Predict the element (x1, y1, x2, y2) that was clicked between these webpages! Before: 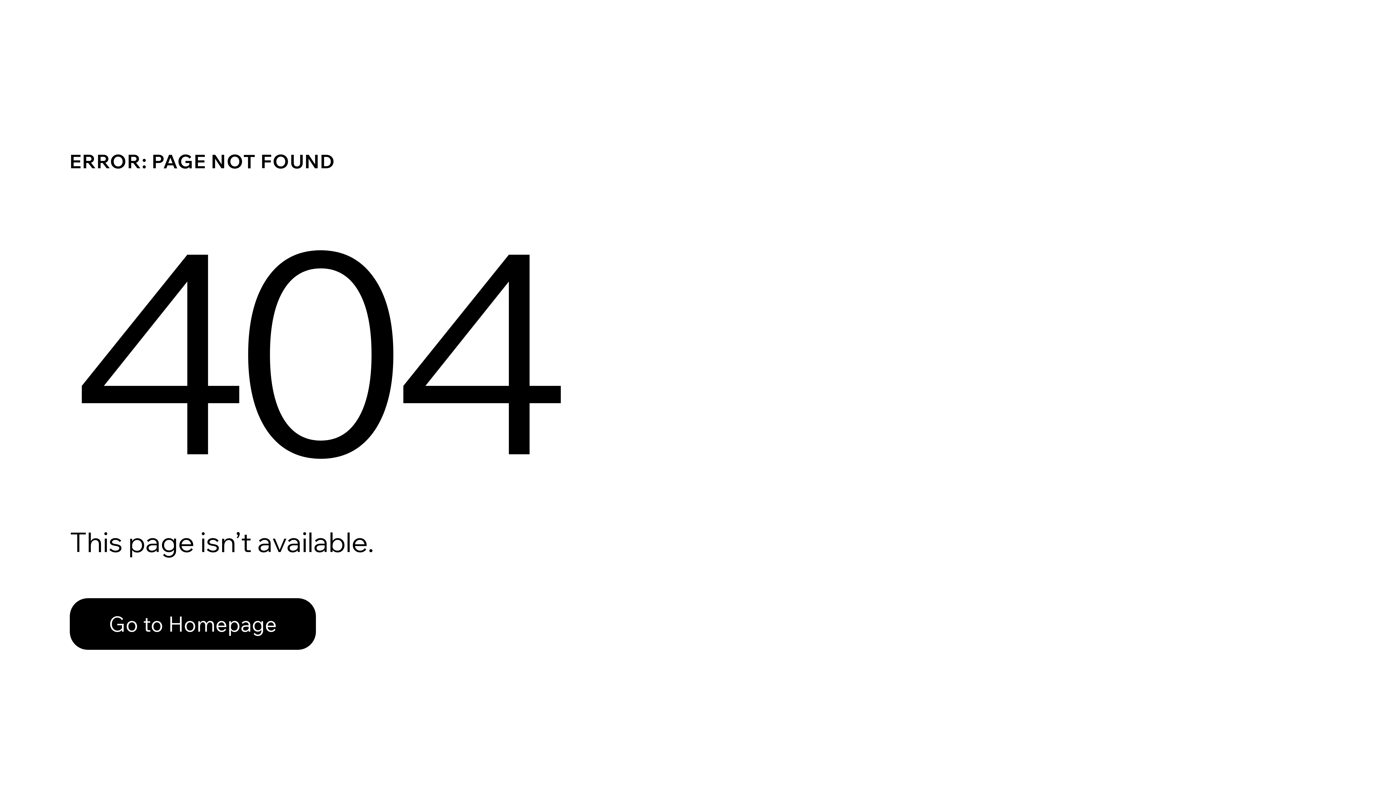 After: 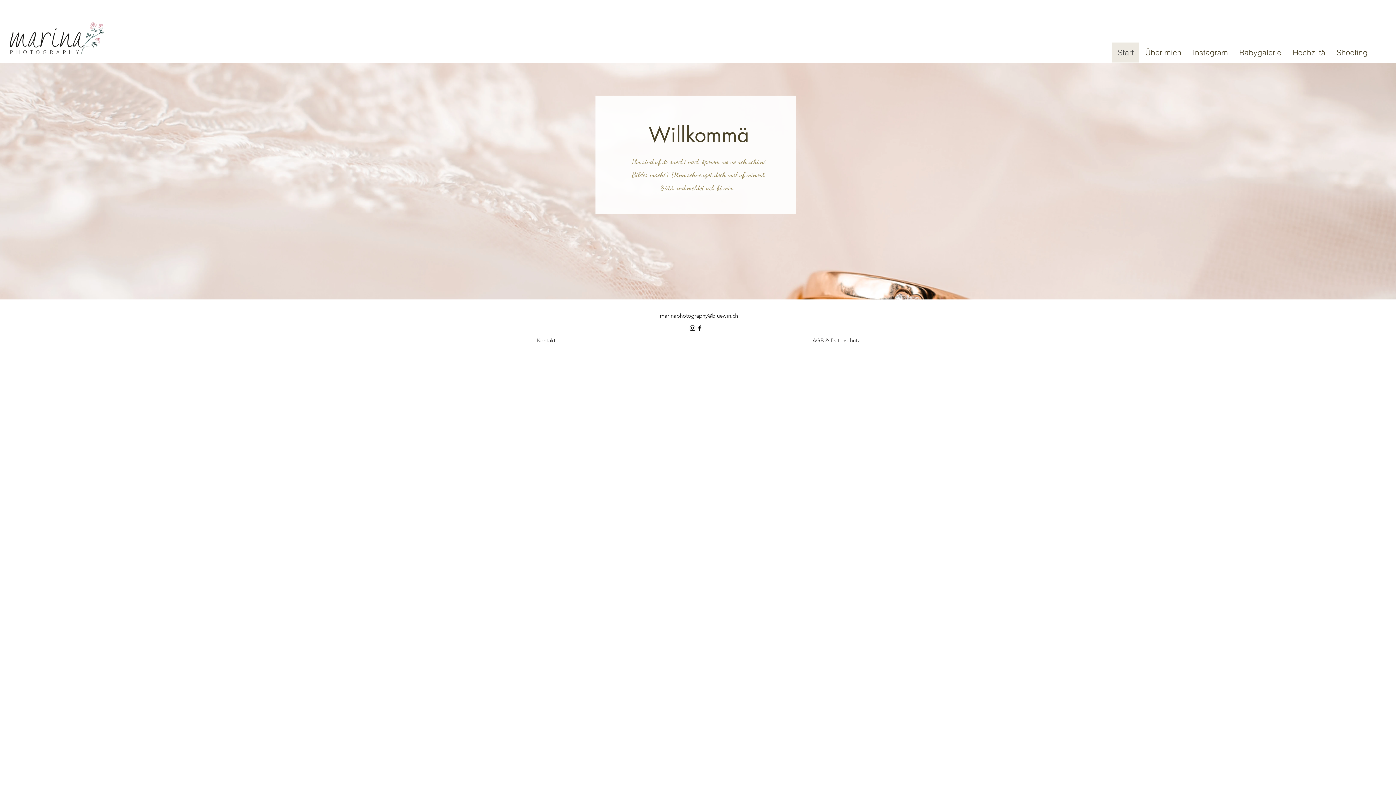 Action: bbox: (69, 582, 768, 659) label: Go to Homepage